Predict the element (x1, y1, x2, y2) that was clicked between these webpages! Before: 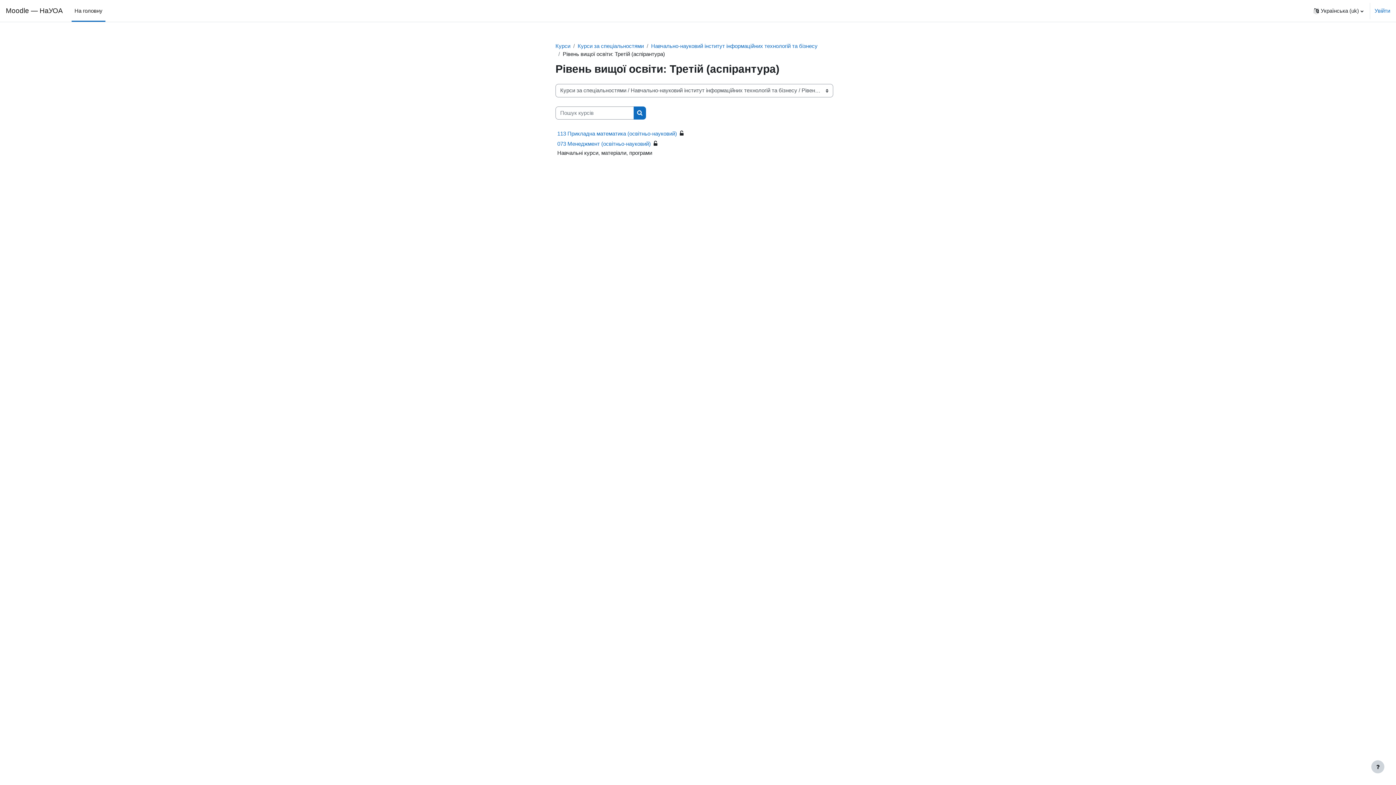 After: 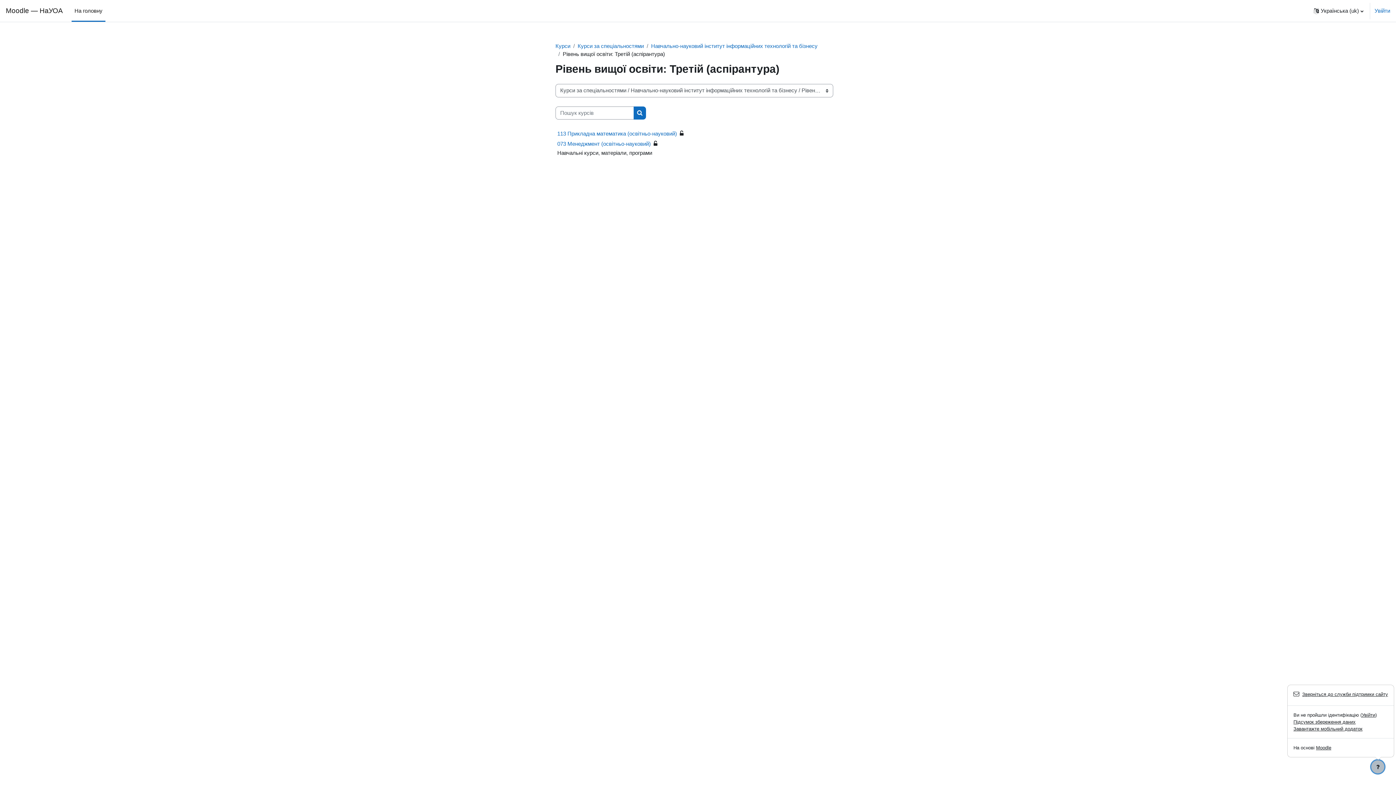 Action: label: Показати нижній колонтитул bbox: (1371, 760, 1384, 773)